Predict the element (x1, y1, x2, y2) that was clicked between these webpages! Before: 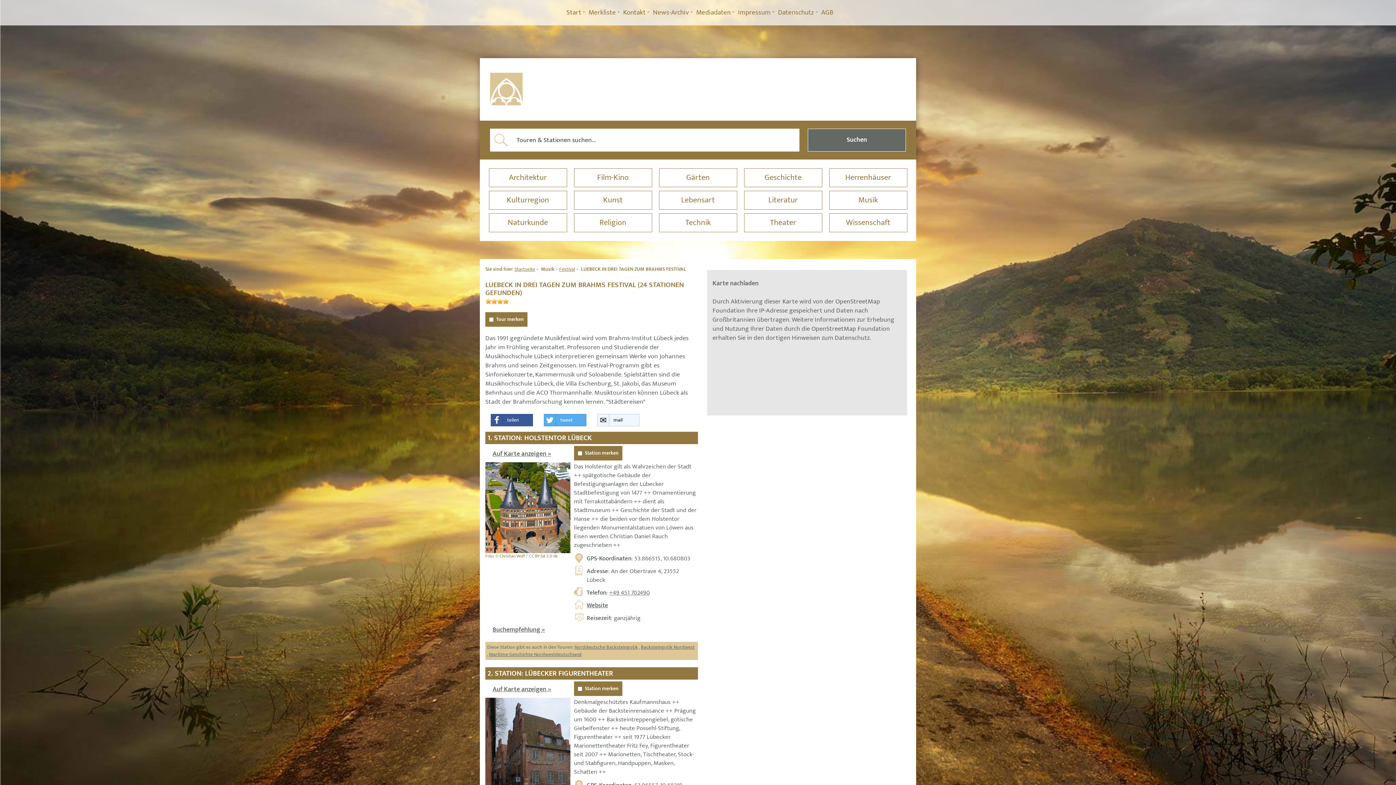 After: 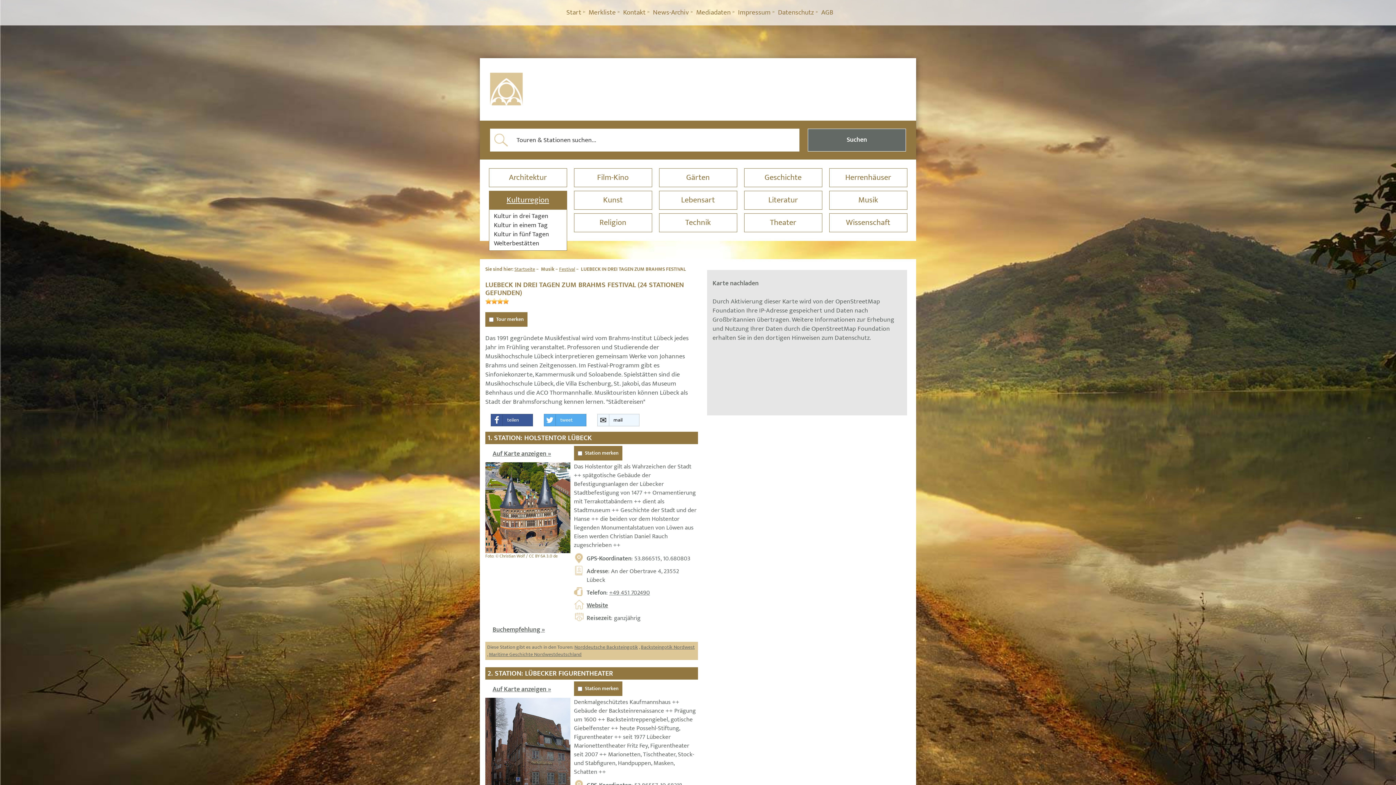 Action: label: Kulturregion bbox: (489, 191, 566, 209)